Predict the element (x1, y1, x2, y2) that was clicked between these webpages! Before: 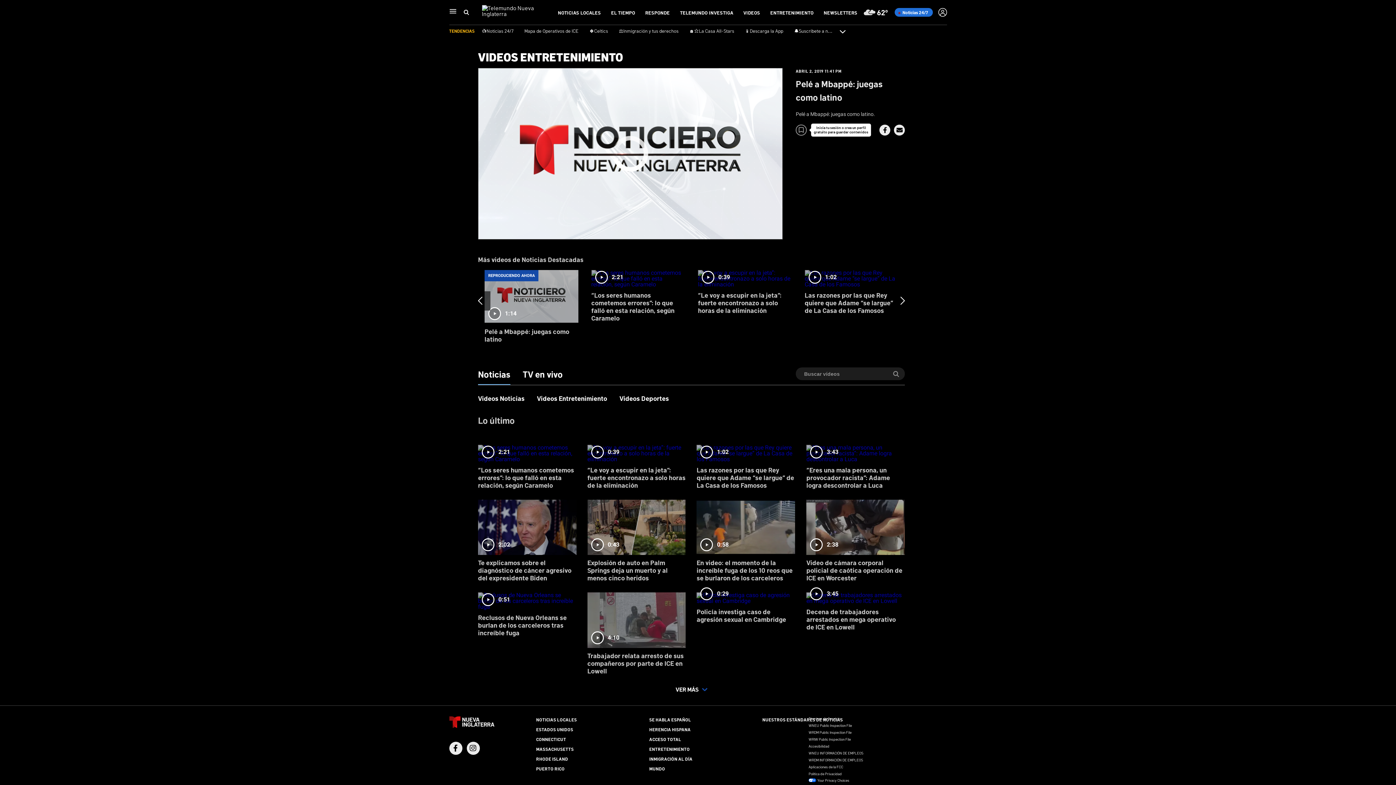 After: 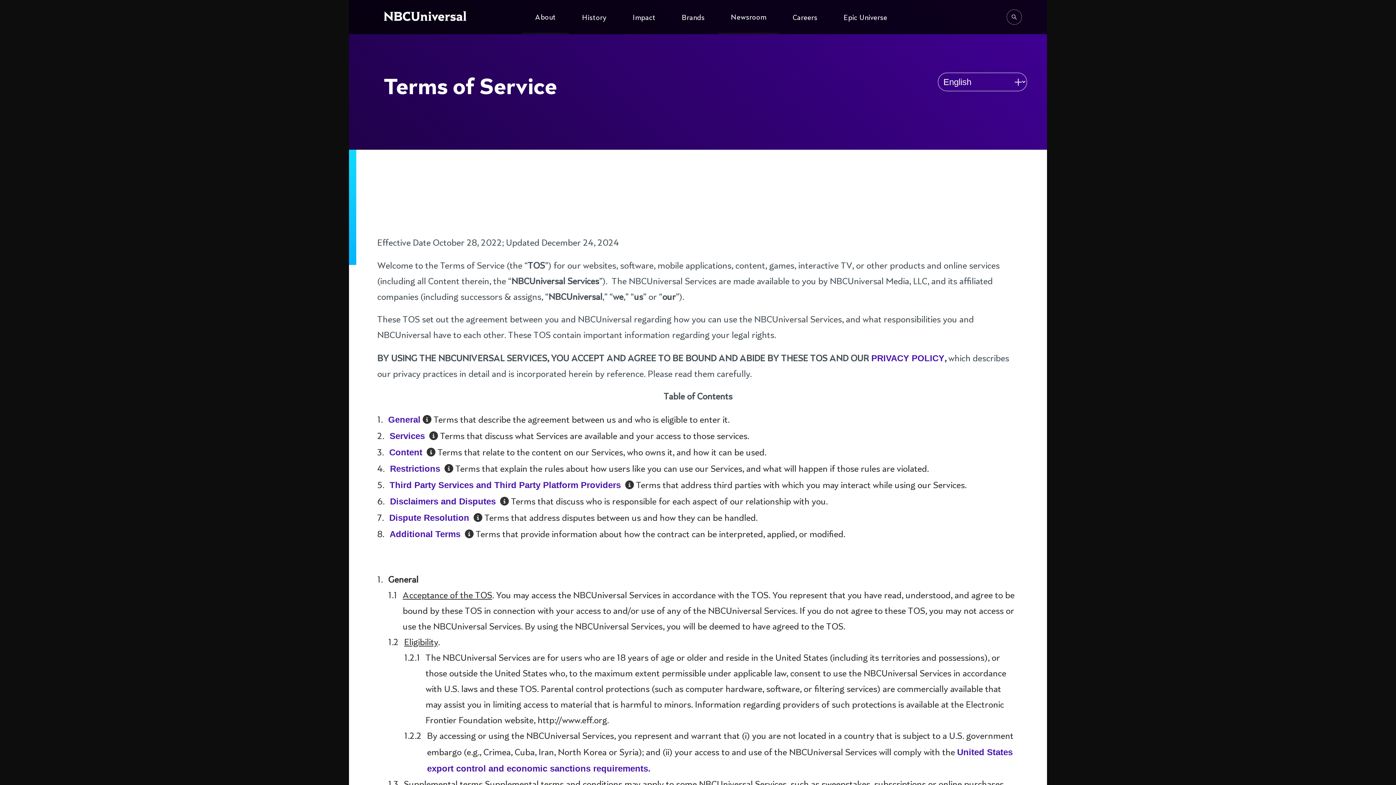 Action: bbox: (808, 716, 840, 720) label: Términos de Servicio